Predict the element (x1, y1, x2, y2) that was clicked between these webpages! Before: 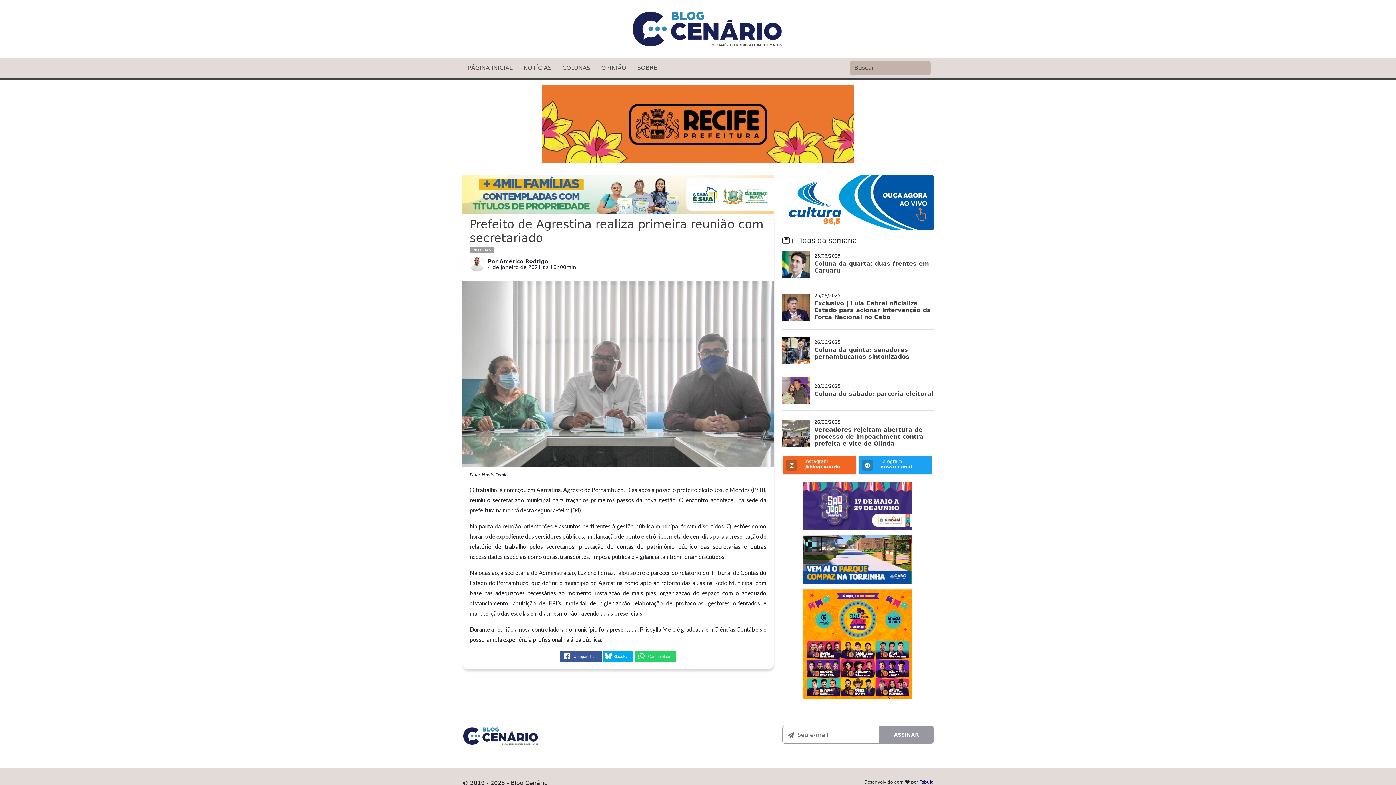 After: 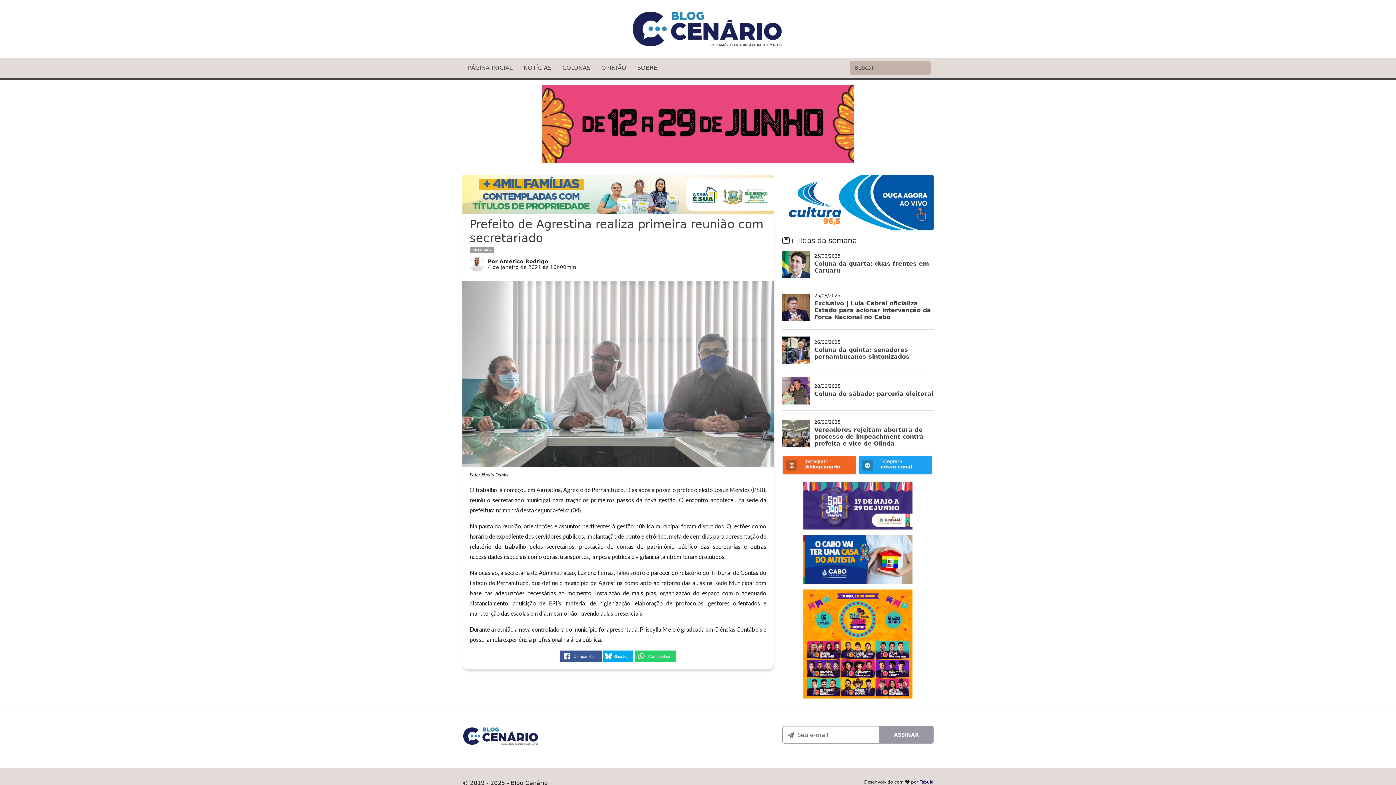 Action: label: Prefeito de Agrestina realiza primeira reunião com secretariado bbox: (469, 217, 766, 245)